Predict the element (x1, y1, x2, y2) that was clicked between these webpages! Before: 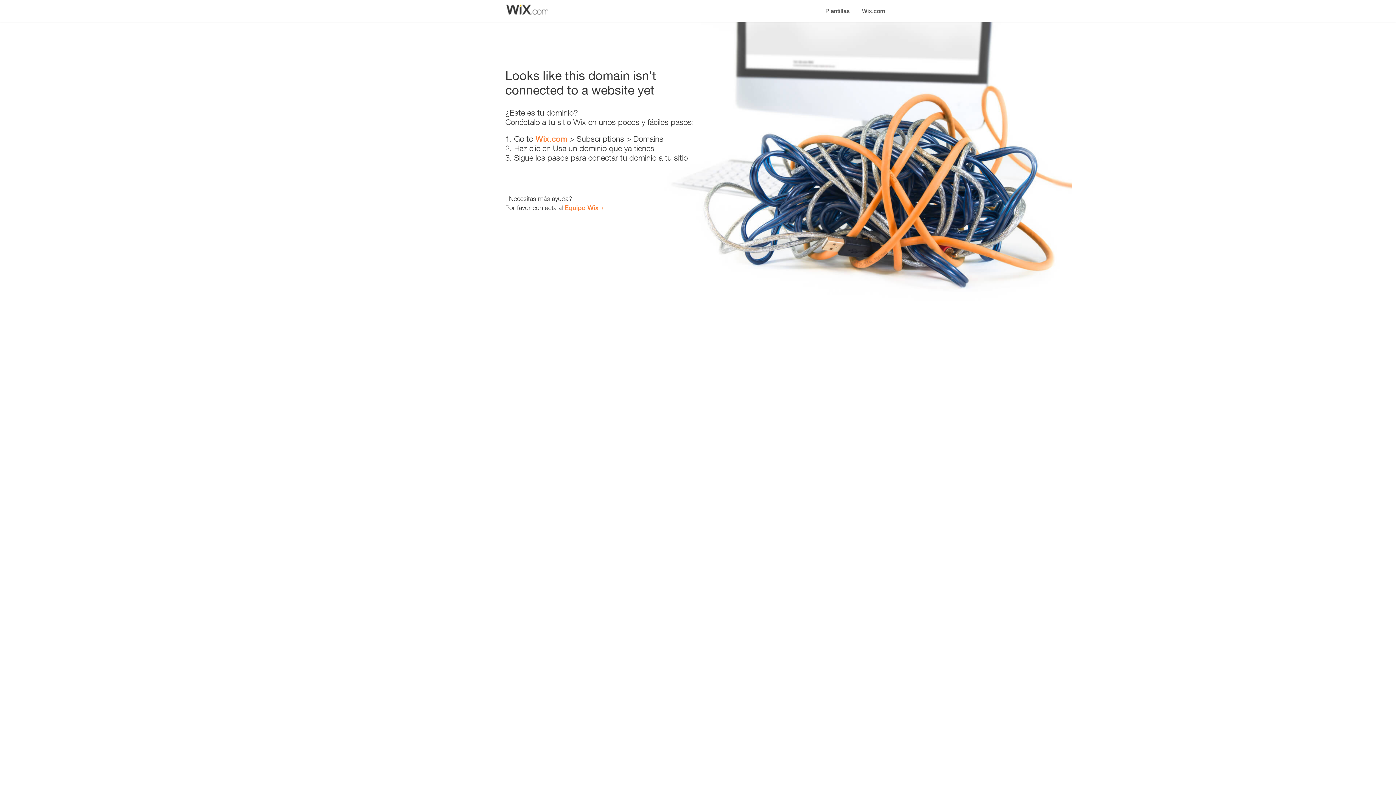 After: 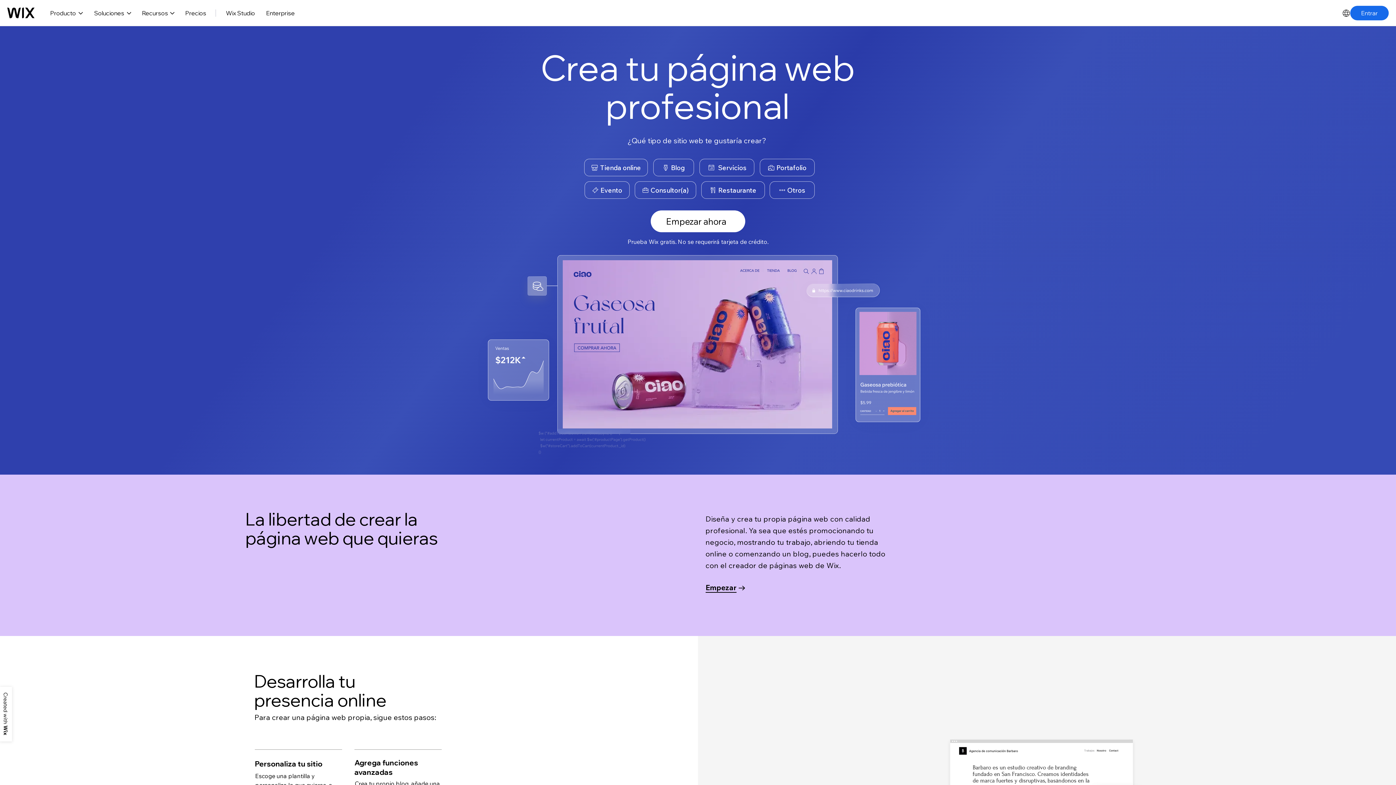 Action: label: Wix.com bbox: (856, 0, 890, 14)